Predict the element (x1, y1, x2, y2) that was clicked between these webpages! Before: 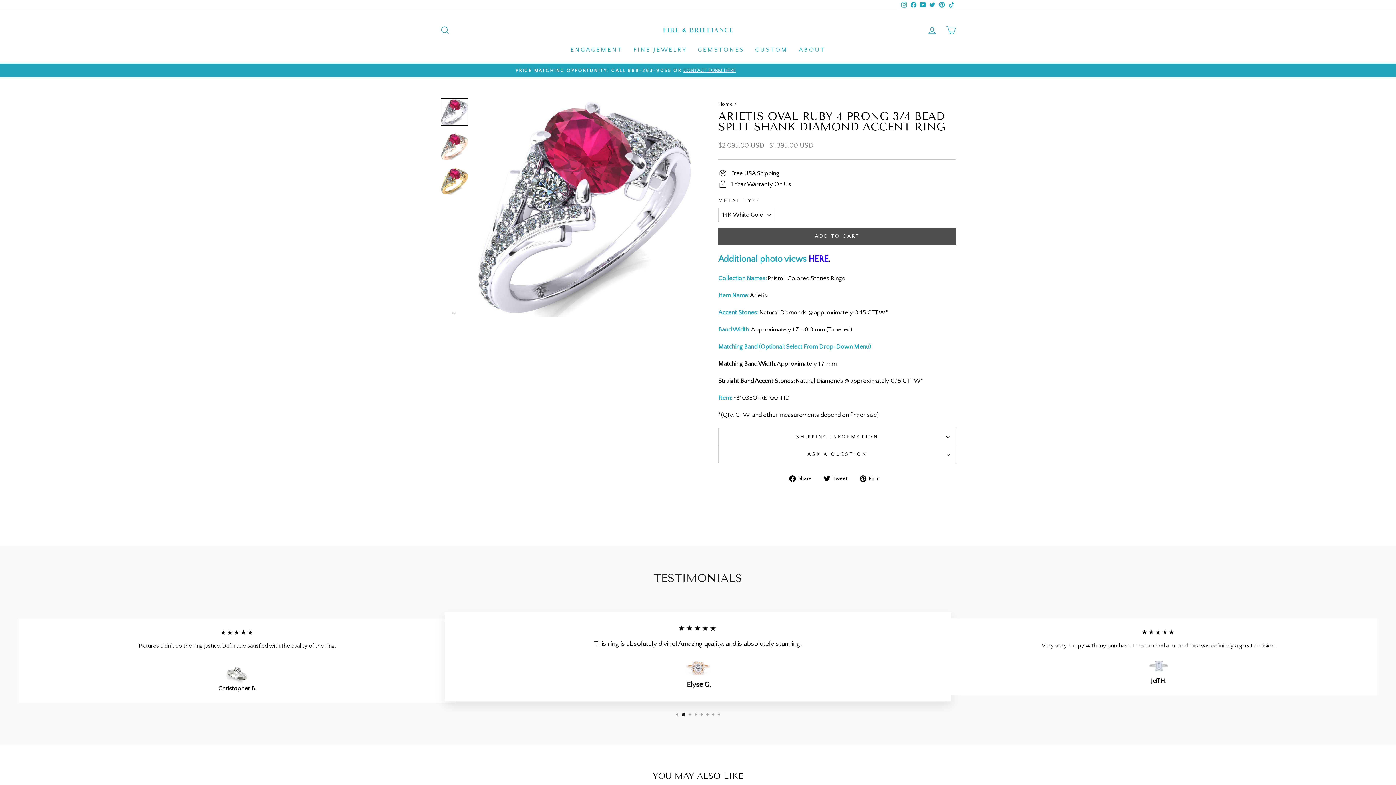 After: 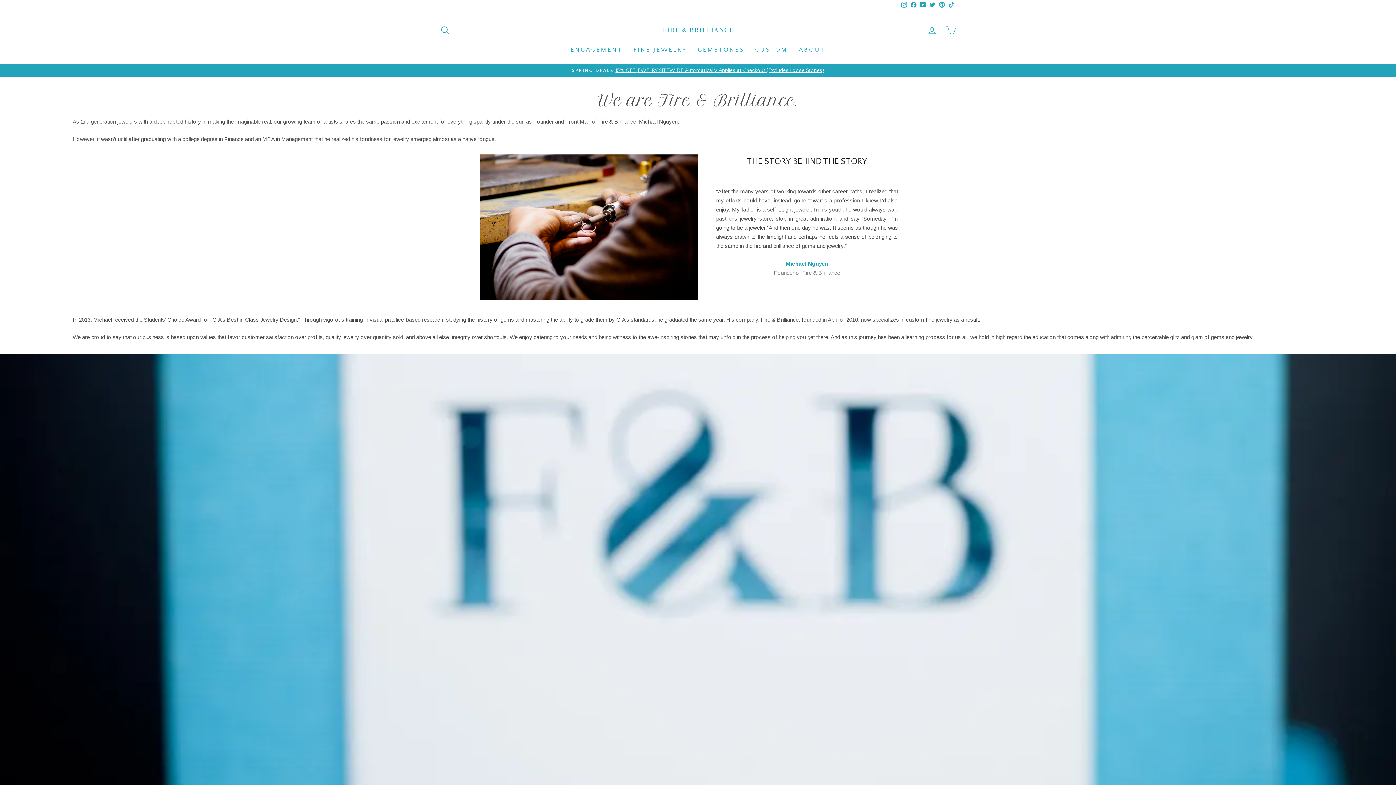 Action: bbox: (793, 42, 831, 56) label: ABOUT